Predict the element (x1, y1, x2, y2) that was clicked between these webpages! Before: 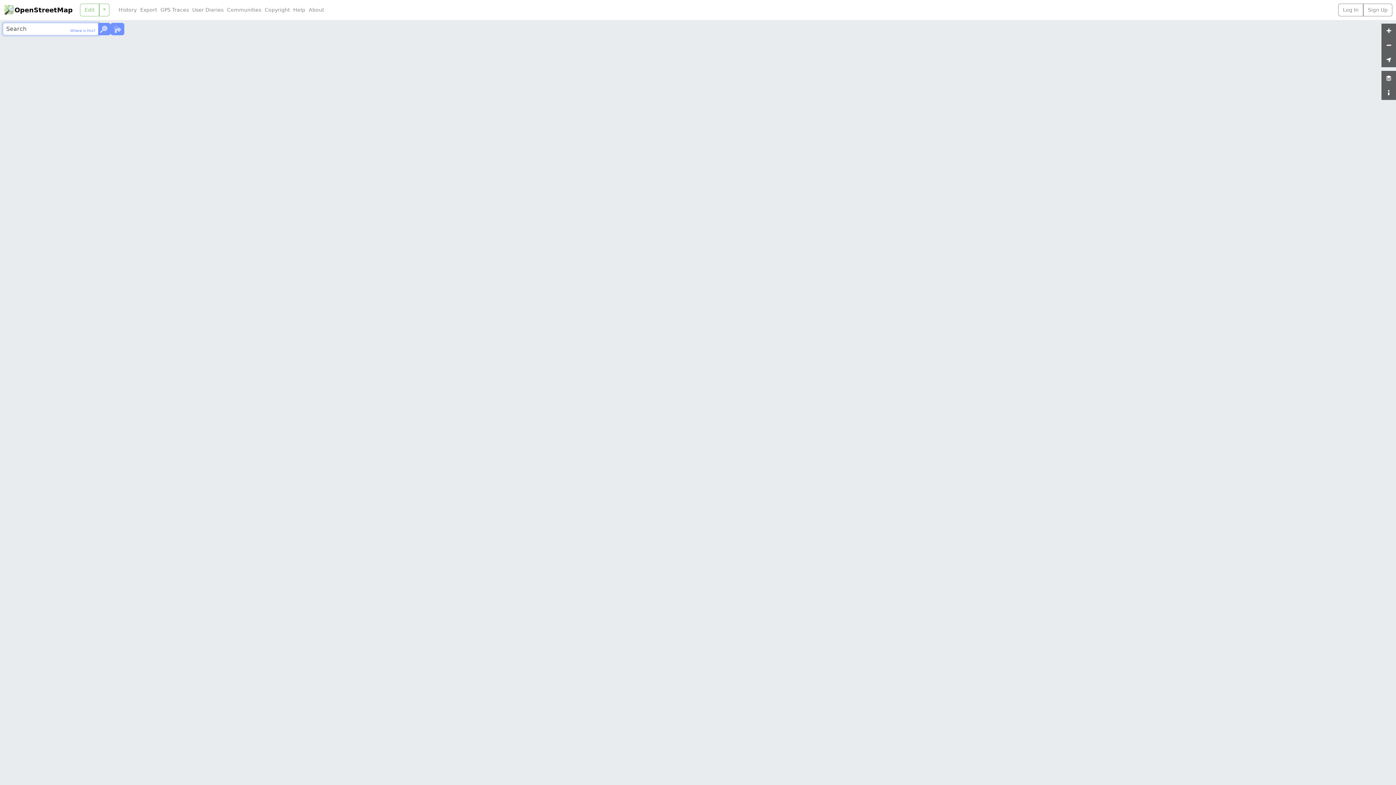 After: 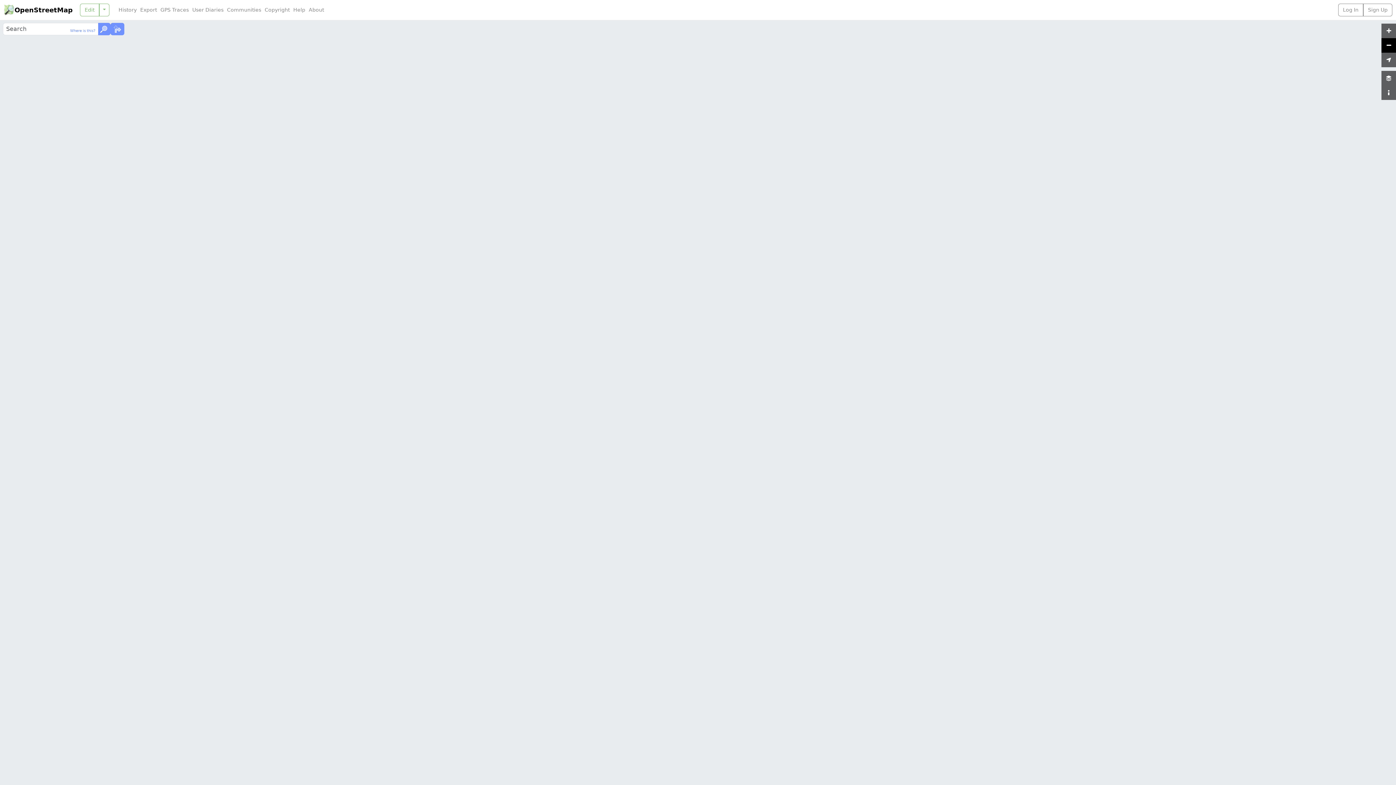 Action: bbox: (1381, 38, 1396, 52)